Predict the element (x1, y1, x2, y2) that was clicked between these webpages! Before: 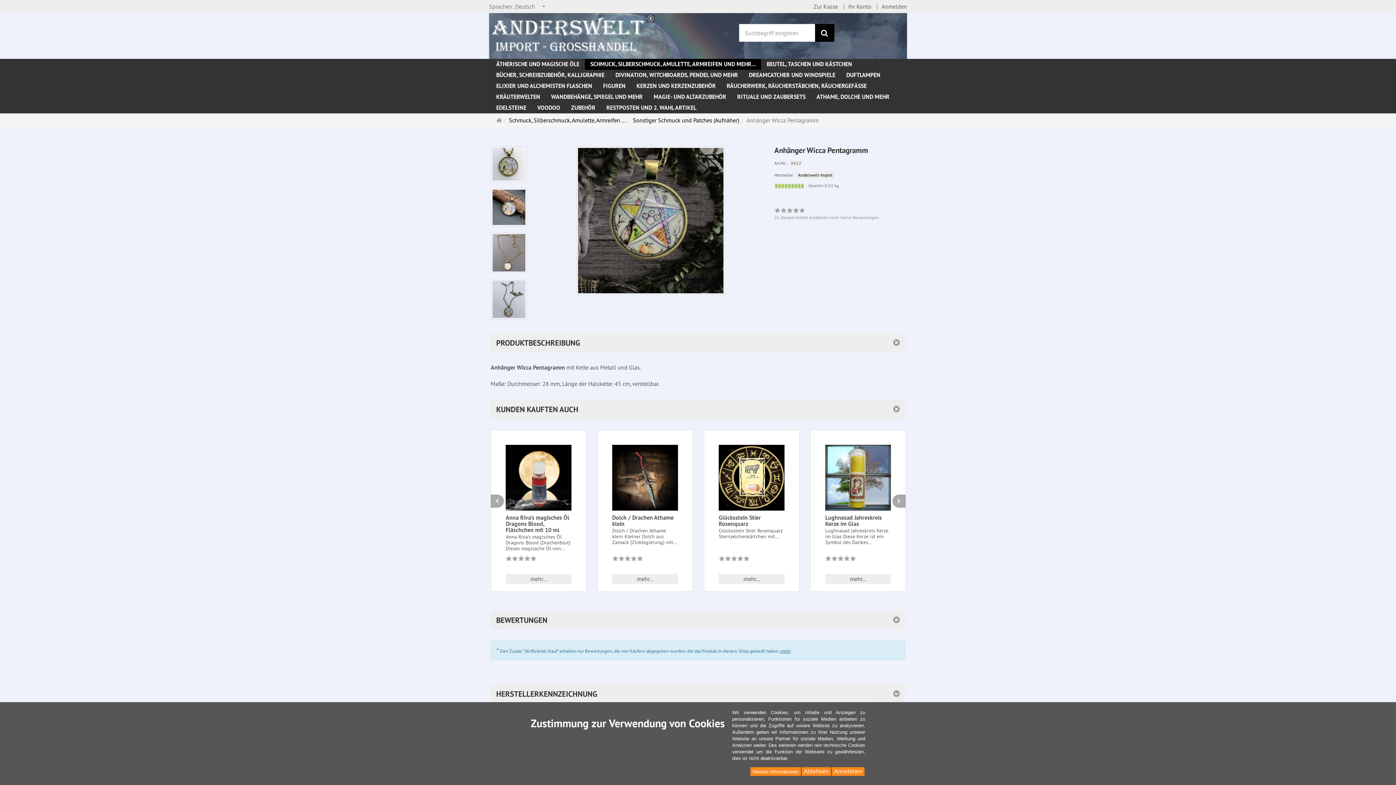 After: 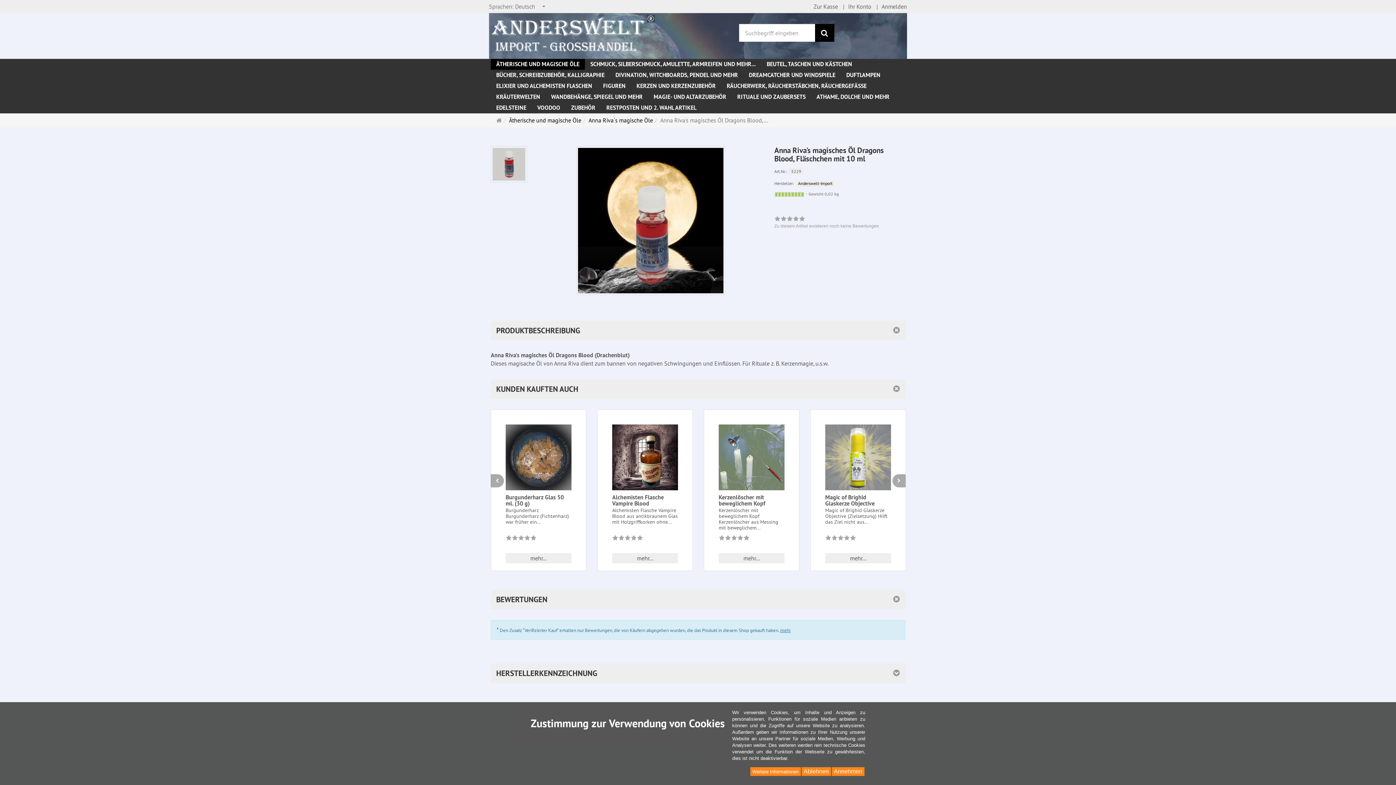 Action: bbox: (505, 445, 571, 510)